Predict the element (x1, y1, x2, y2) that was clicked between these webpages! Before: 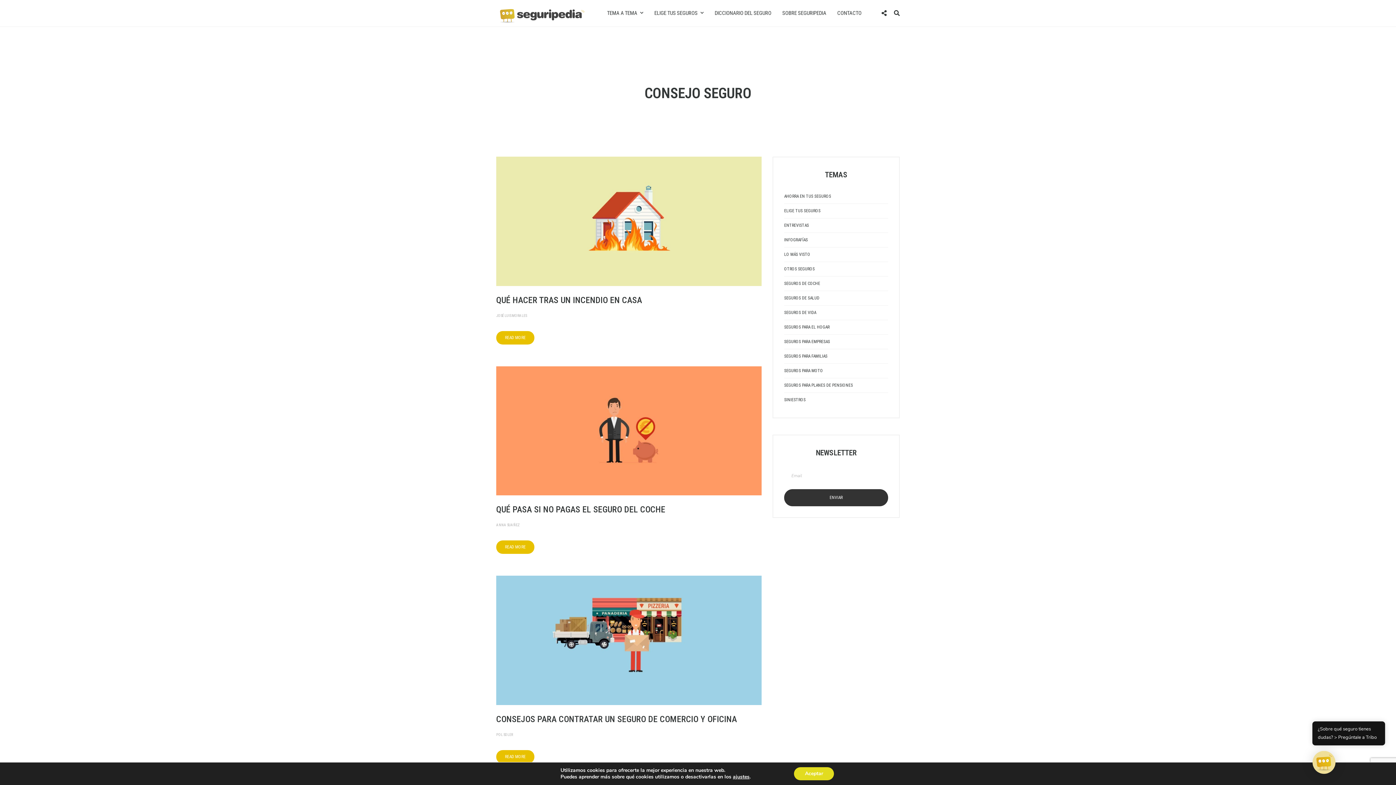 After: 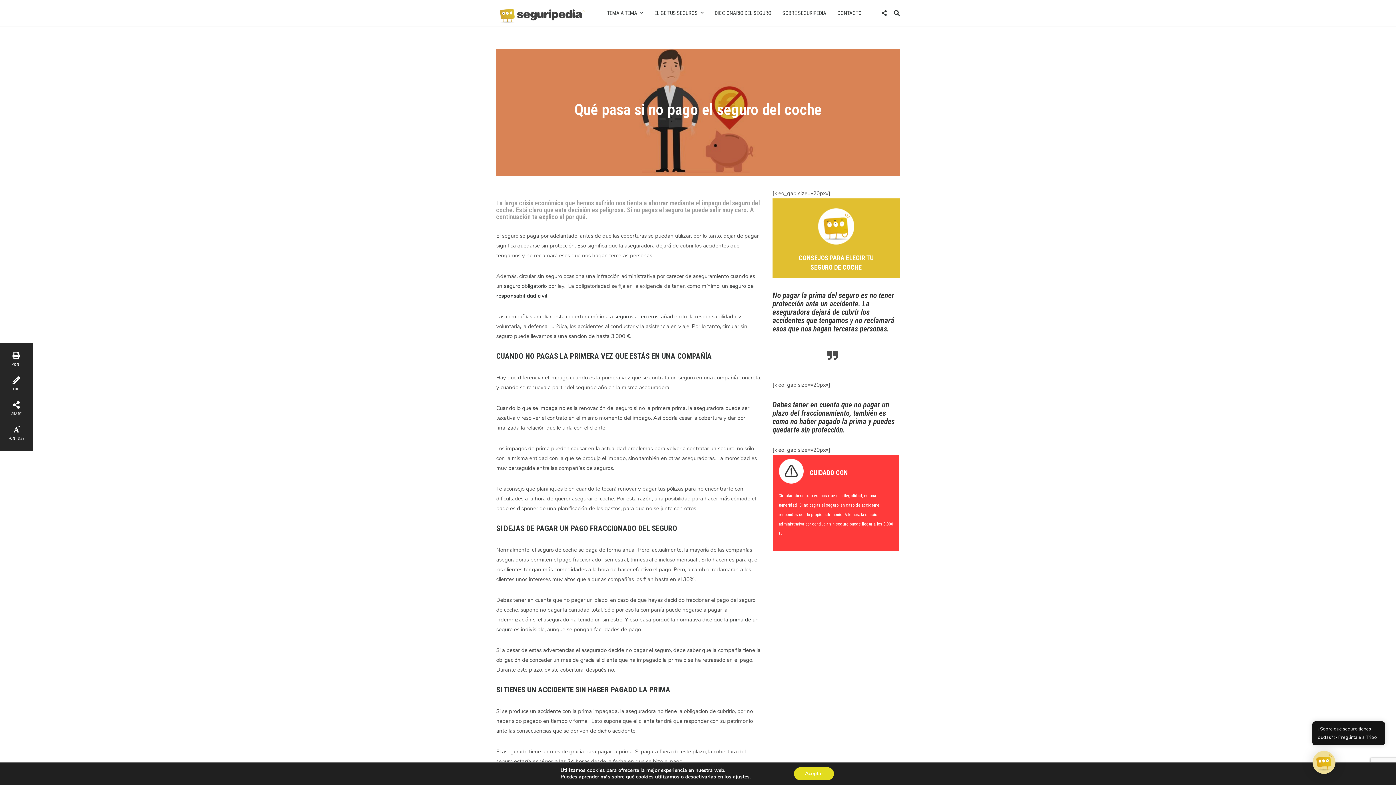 Action: label: QUÉ PASA SI NO PAGAS EL SEGURO DEL COCHE bbox: (496, 504, 665, 514)